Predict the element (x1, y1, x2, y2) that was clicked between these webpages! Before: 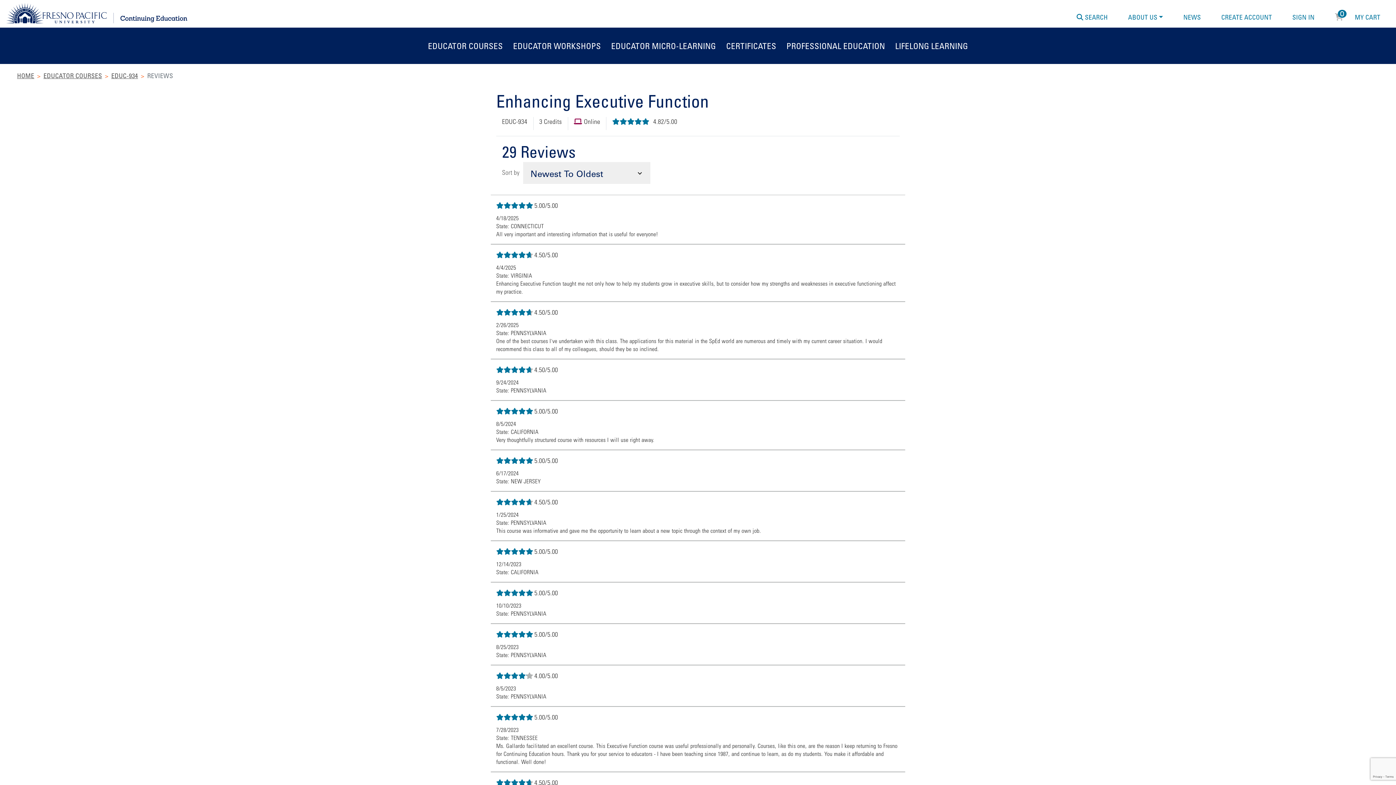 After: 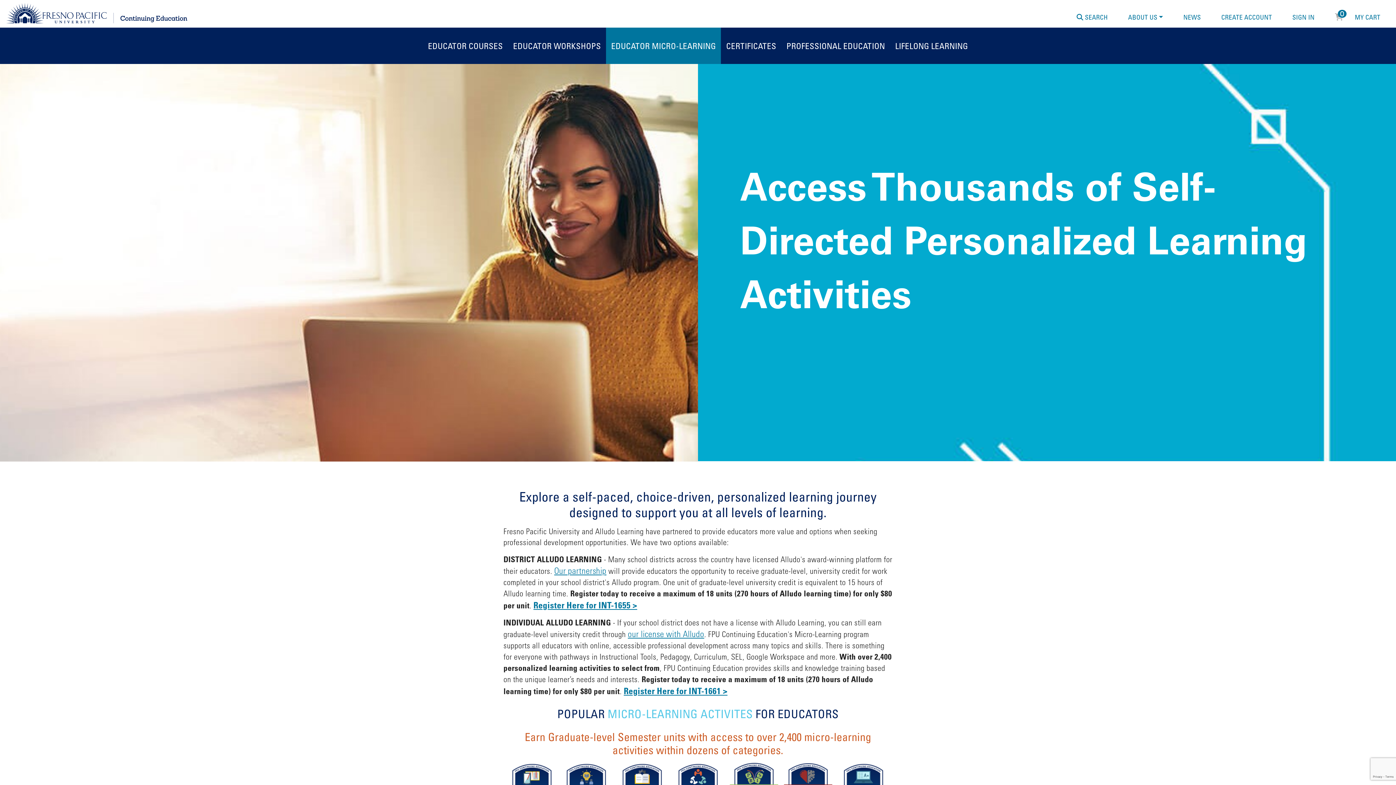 Action: bbox: (606, 36, 721, 55) label: EDUCATOR MICRO-LEARNING